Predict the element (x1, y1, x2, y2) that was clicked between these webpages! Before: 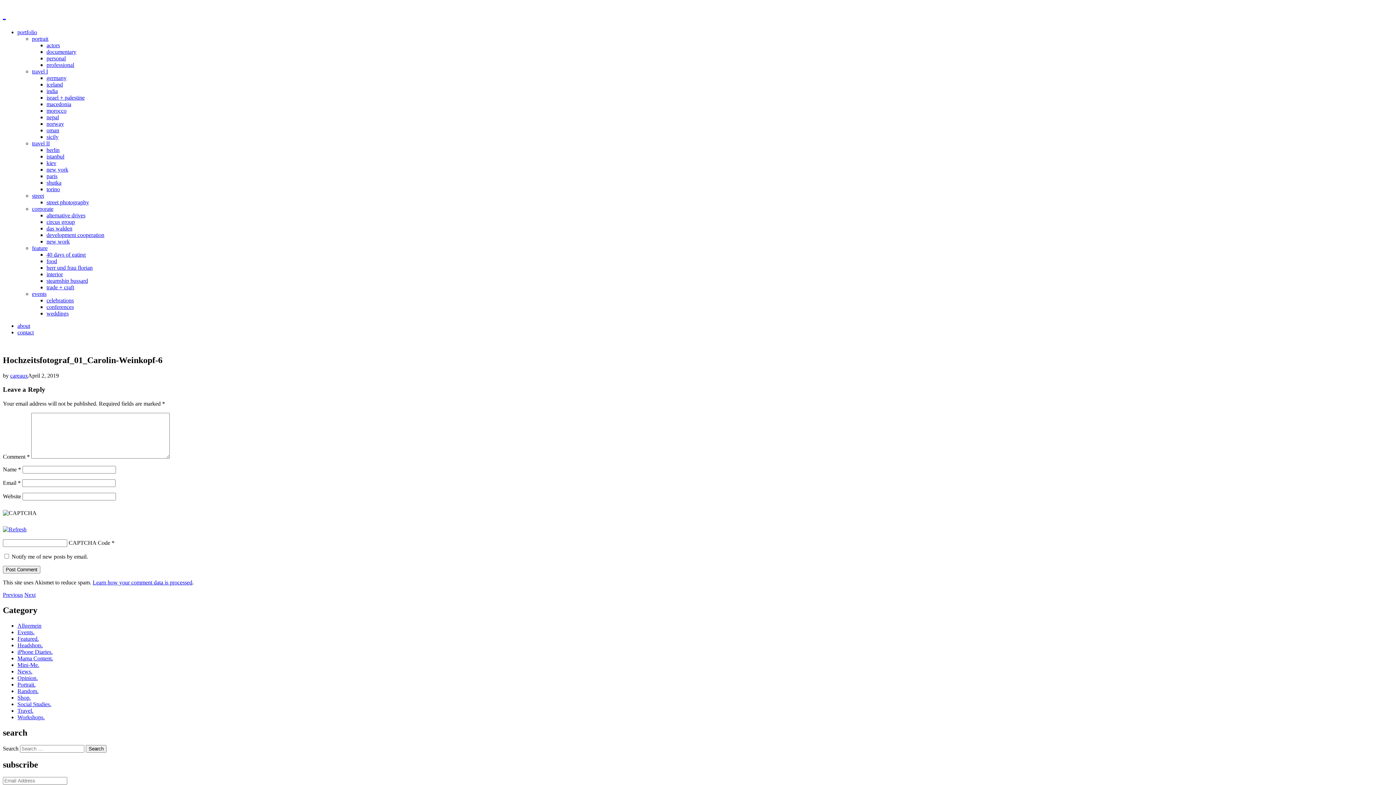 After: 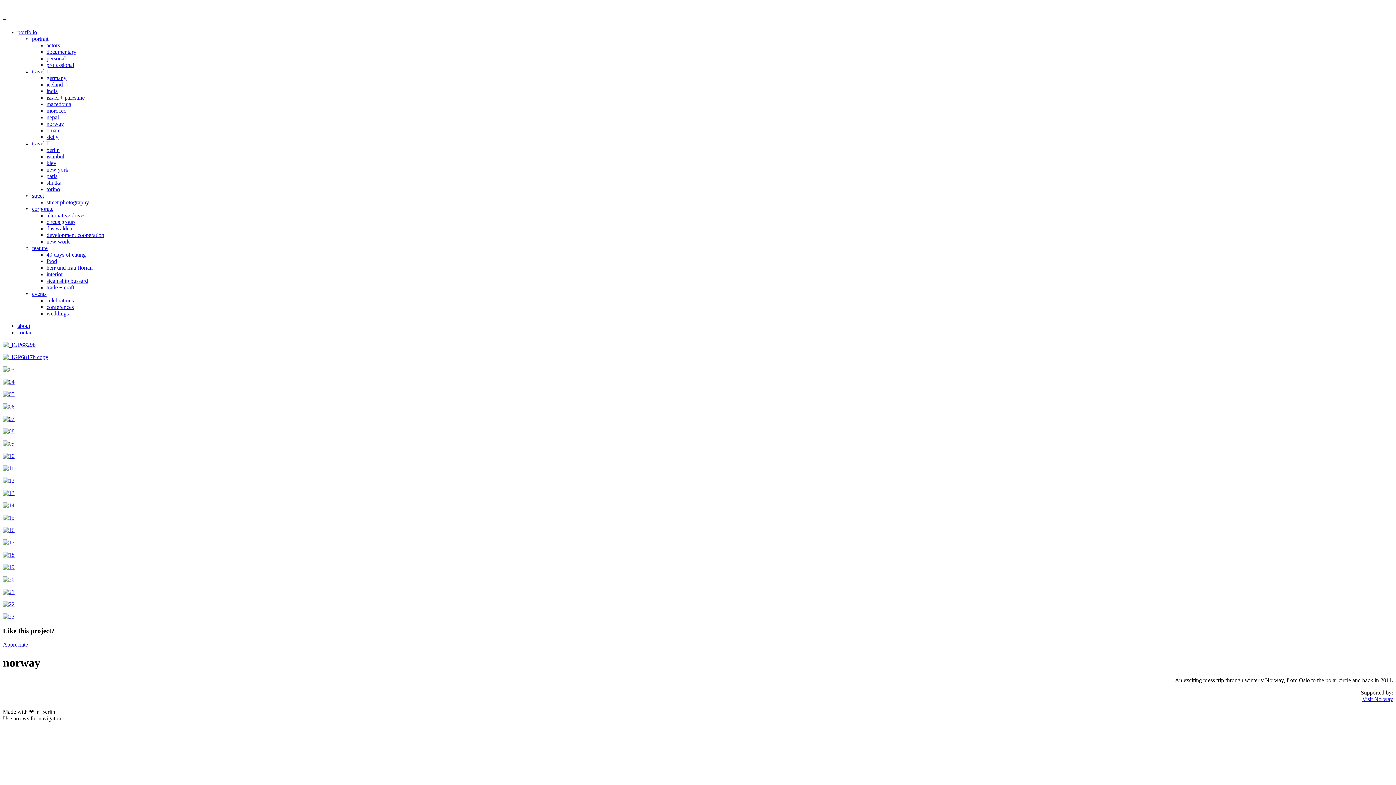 Action: bbox: (46, 120, 64, 126) label: norway